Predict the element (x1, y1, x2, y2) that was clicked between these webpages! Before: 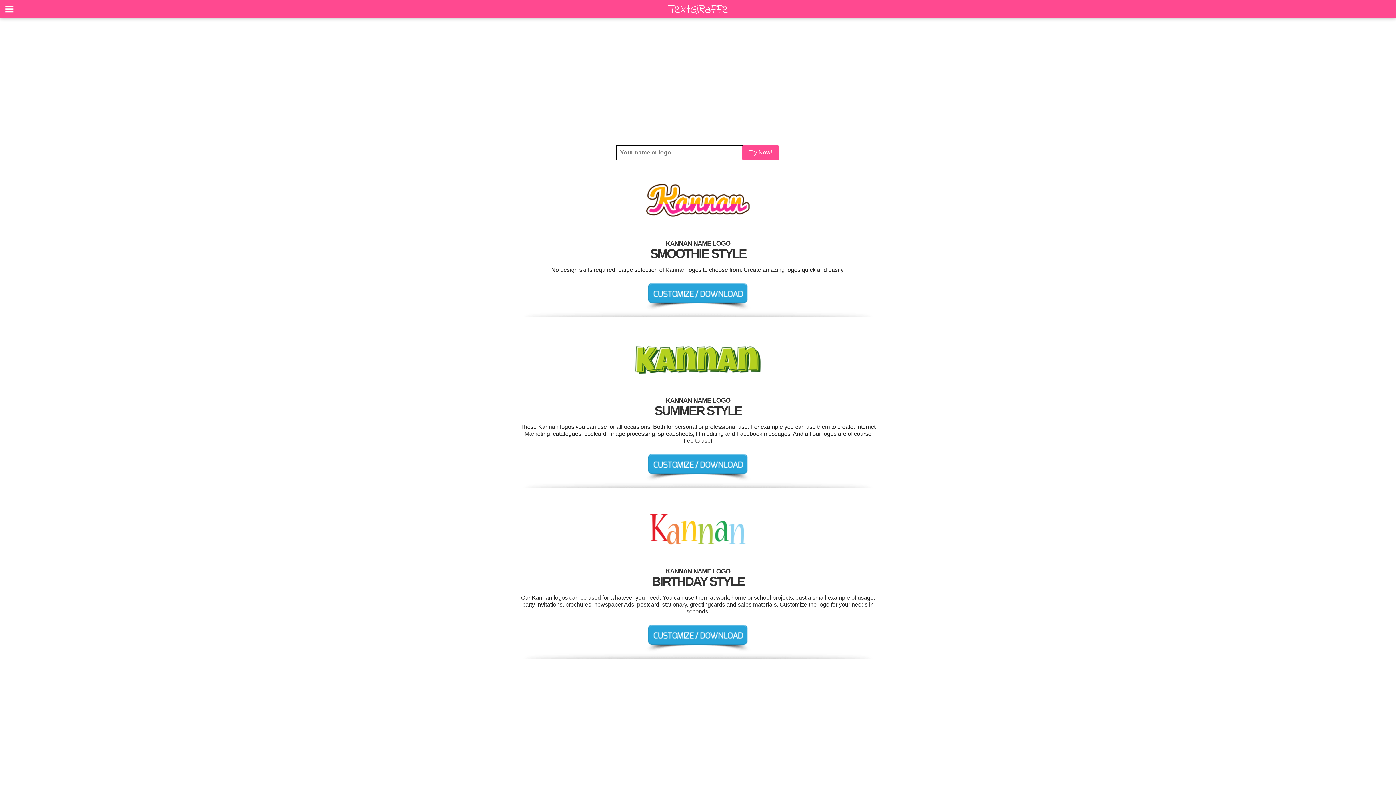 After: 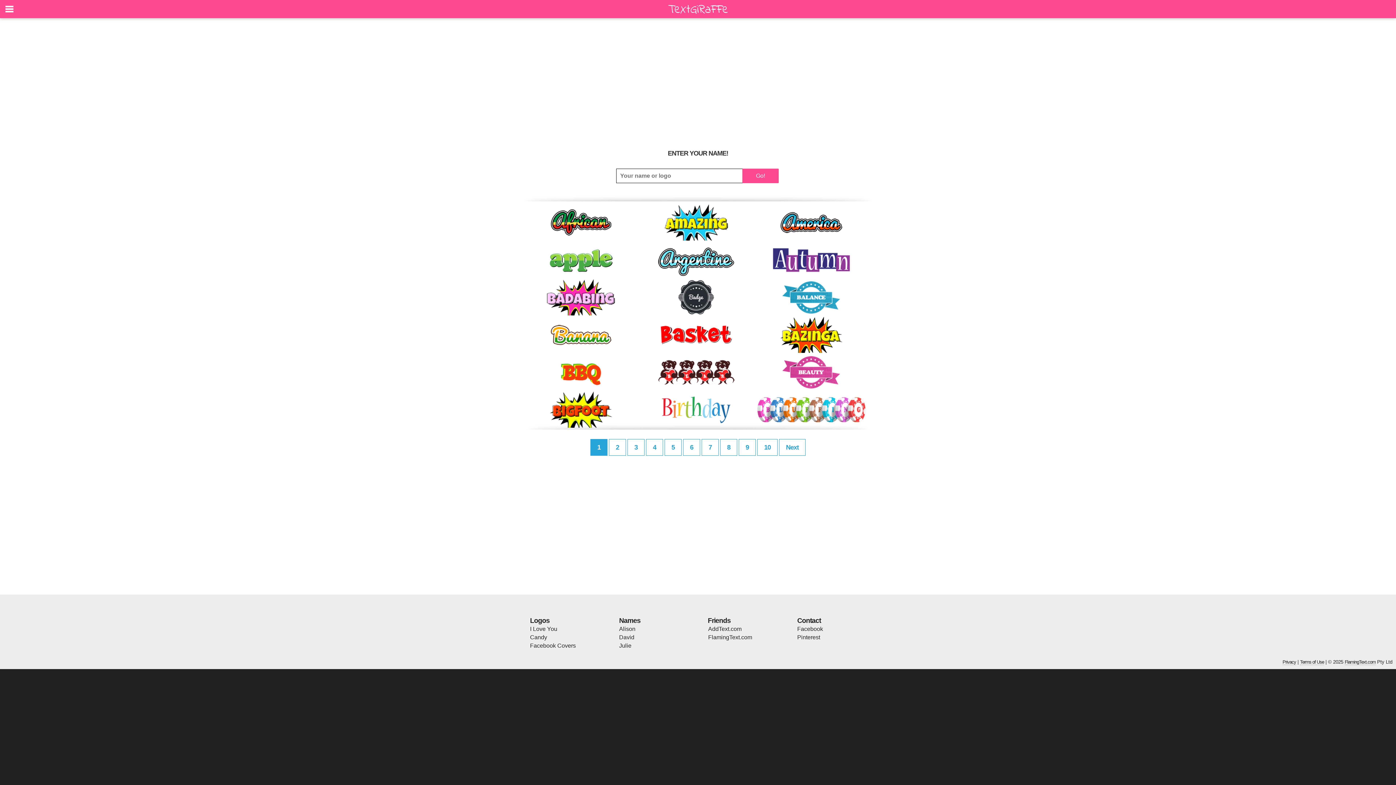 Action: label: Try Now! bbox: (742, 145, 778, 160)